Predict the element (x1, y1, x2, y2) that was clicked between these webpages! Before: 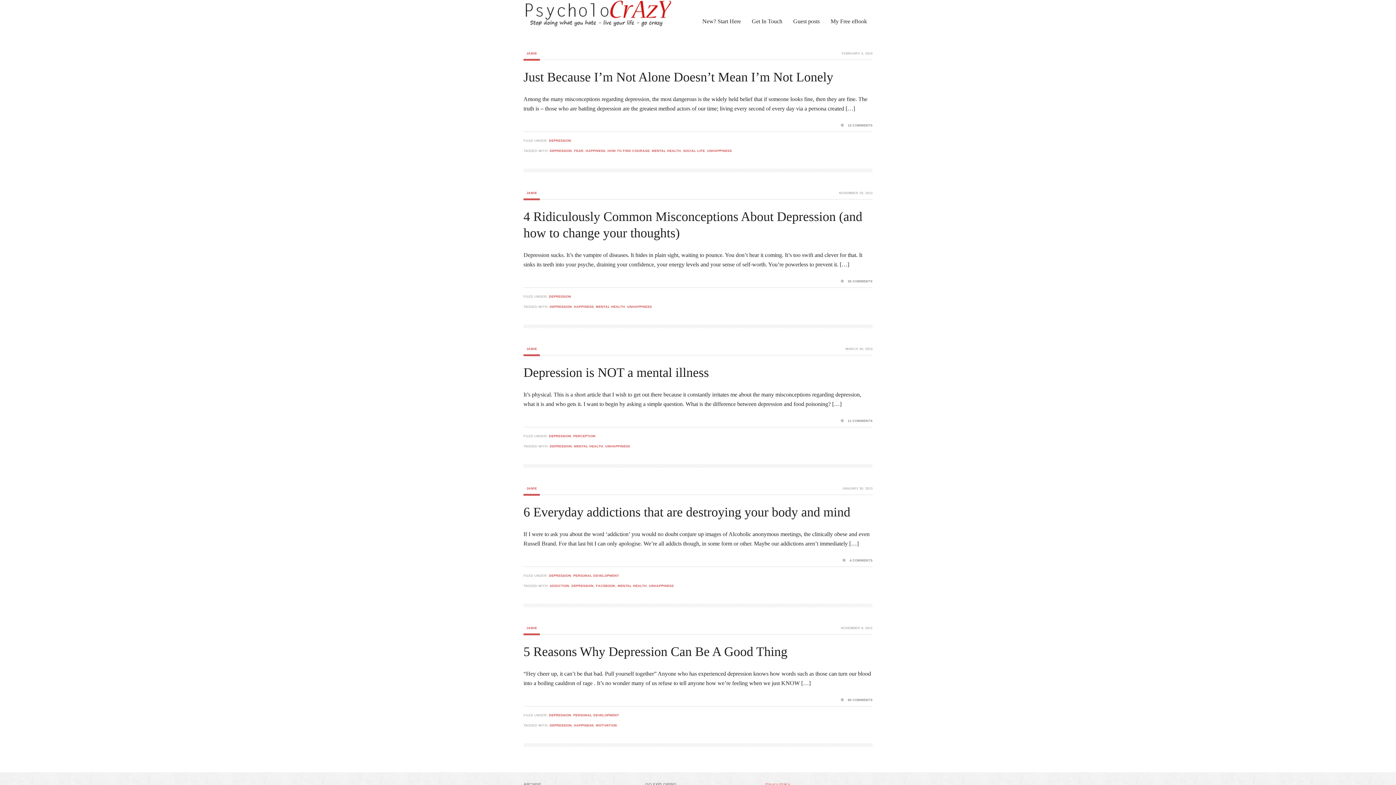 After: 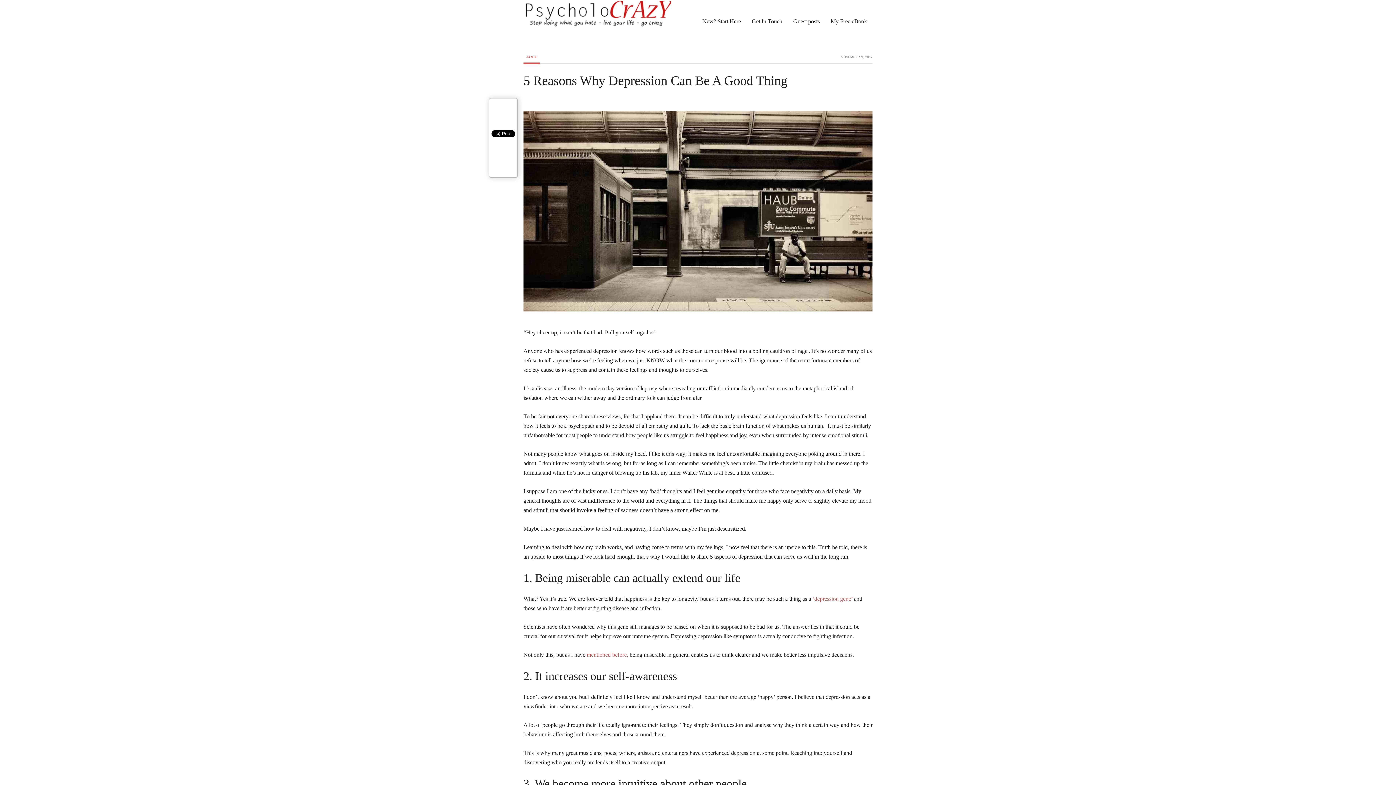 Action: label: 5 Reasons Why Depression Can Be A Good Thing bbox: (523, 644, 787, 659)